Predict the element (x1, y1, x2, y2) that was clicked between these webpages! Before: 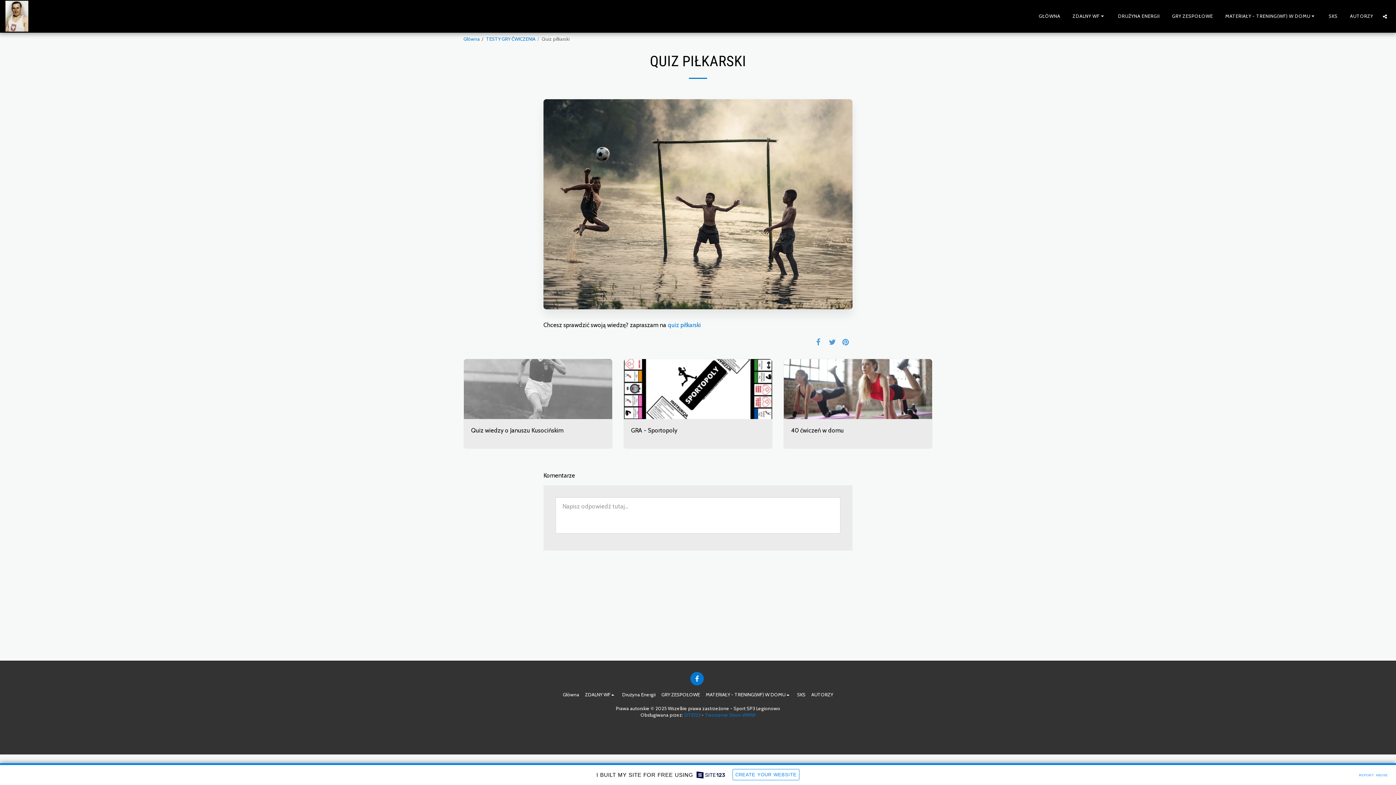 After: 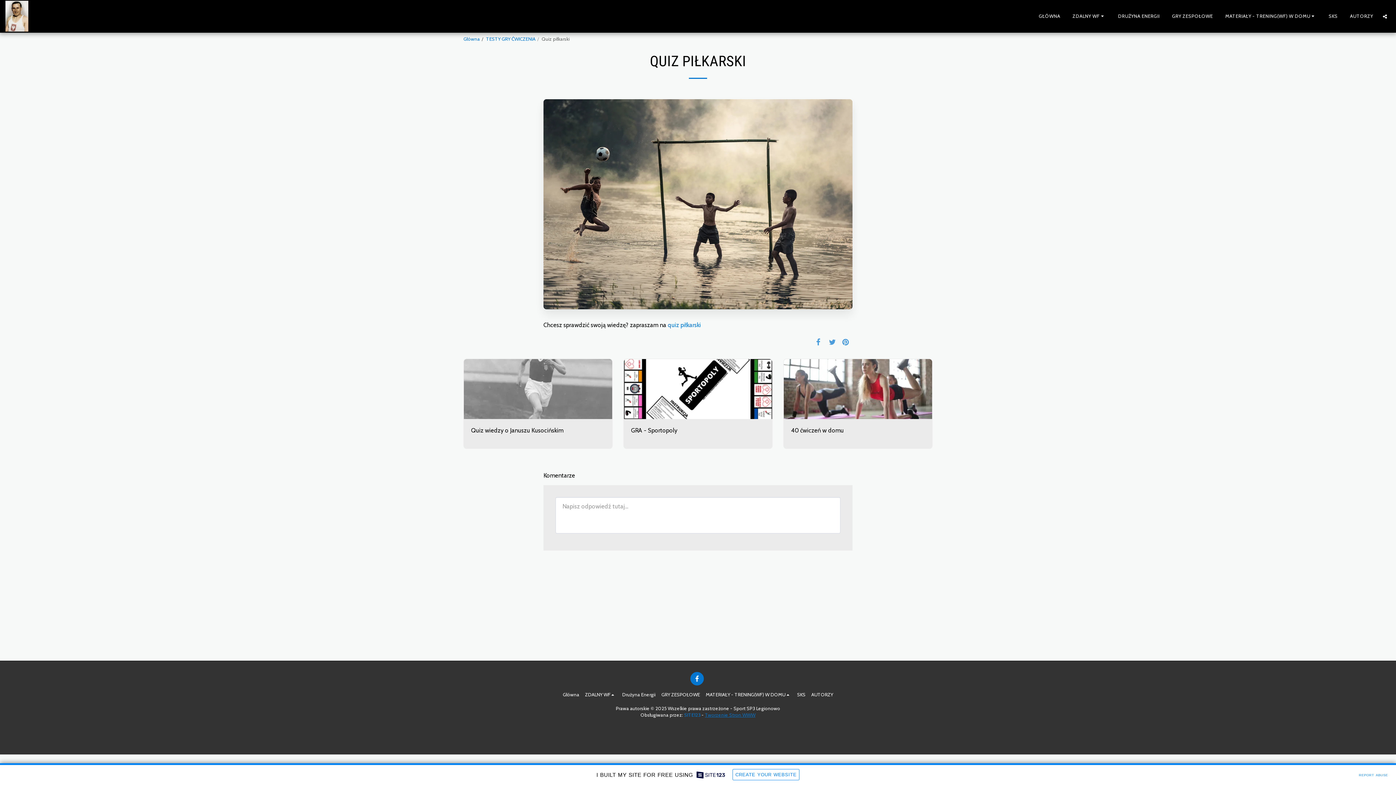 Action: bbox: (705, 712, 755, 718) label: Tworzenie Stron WWW